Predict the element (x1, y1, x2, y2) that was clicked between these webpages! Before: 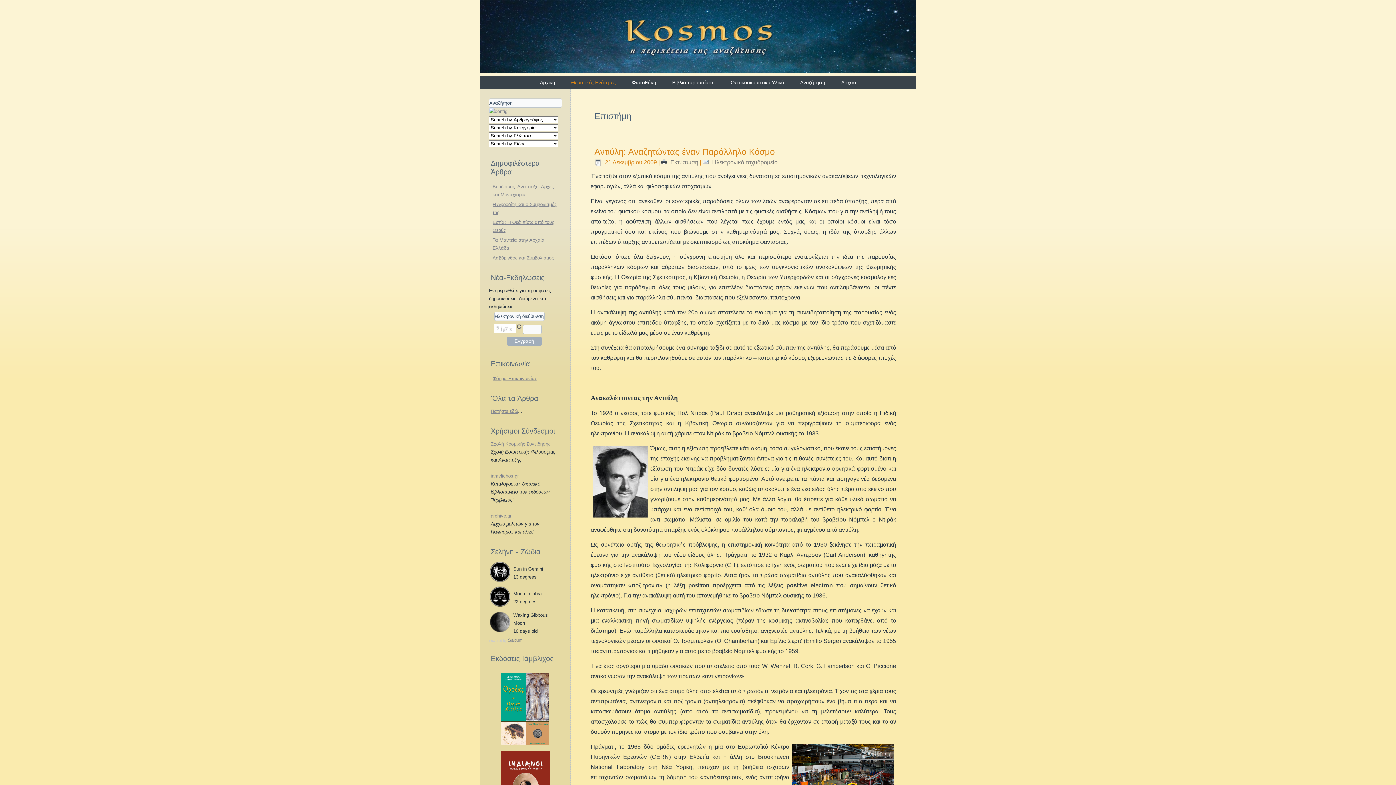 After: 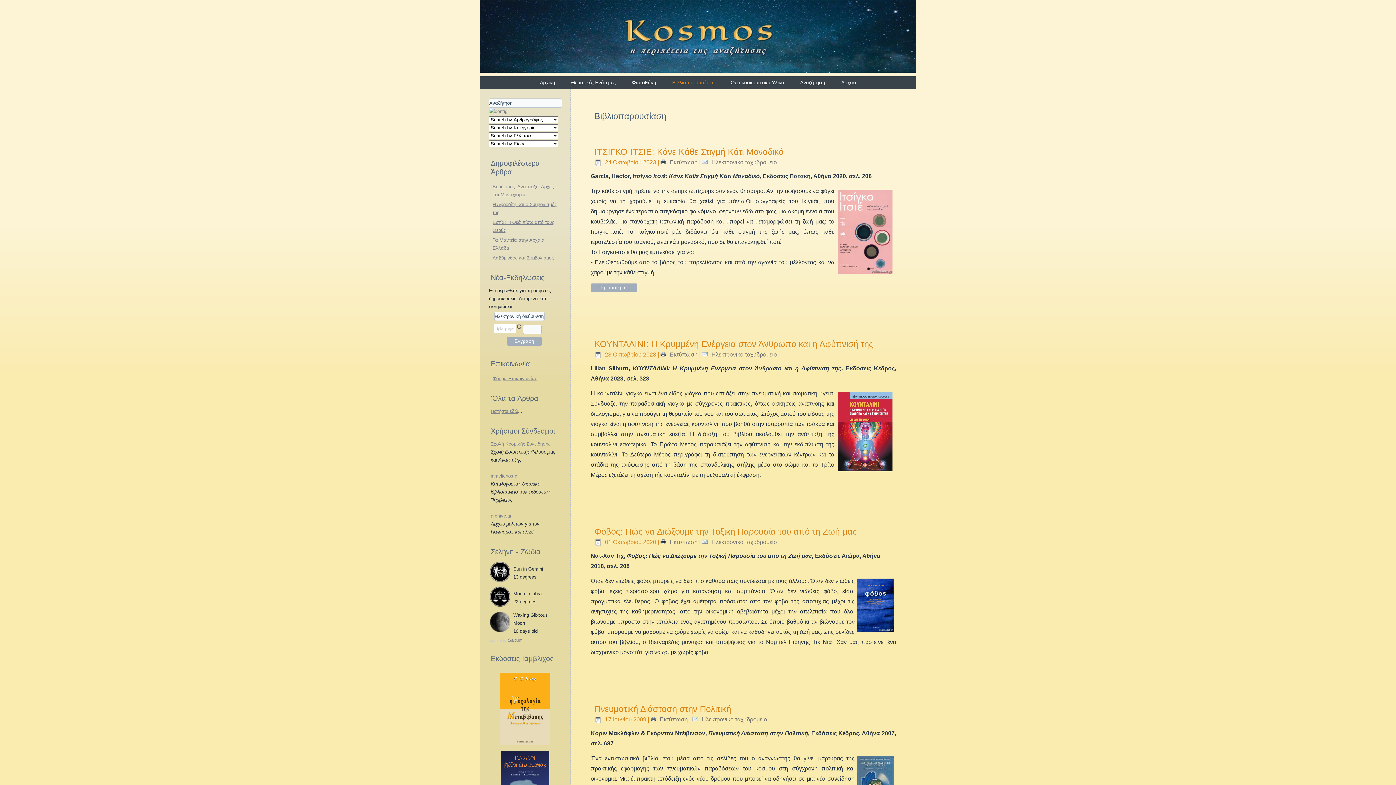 Action: label: Βιβλιοπαρουσίαση bbox: (666, 76, 721, 89)